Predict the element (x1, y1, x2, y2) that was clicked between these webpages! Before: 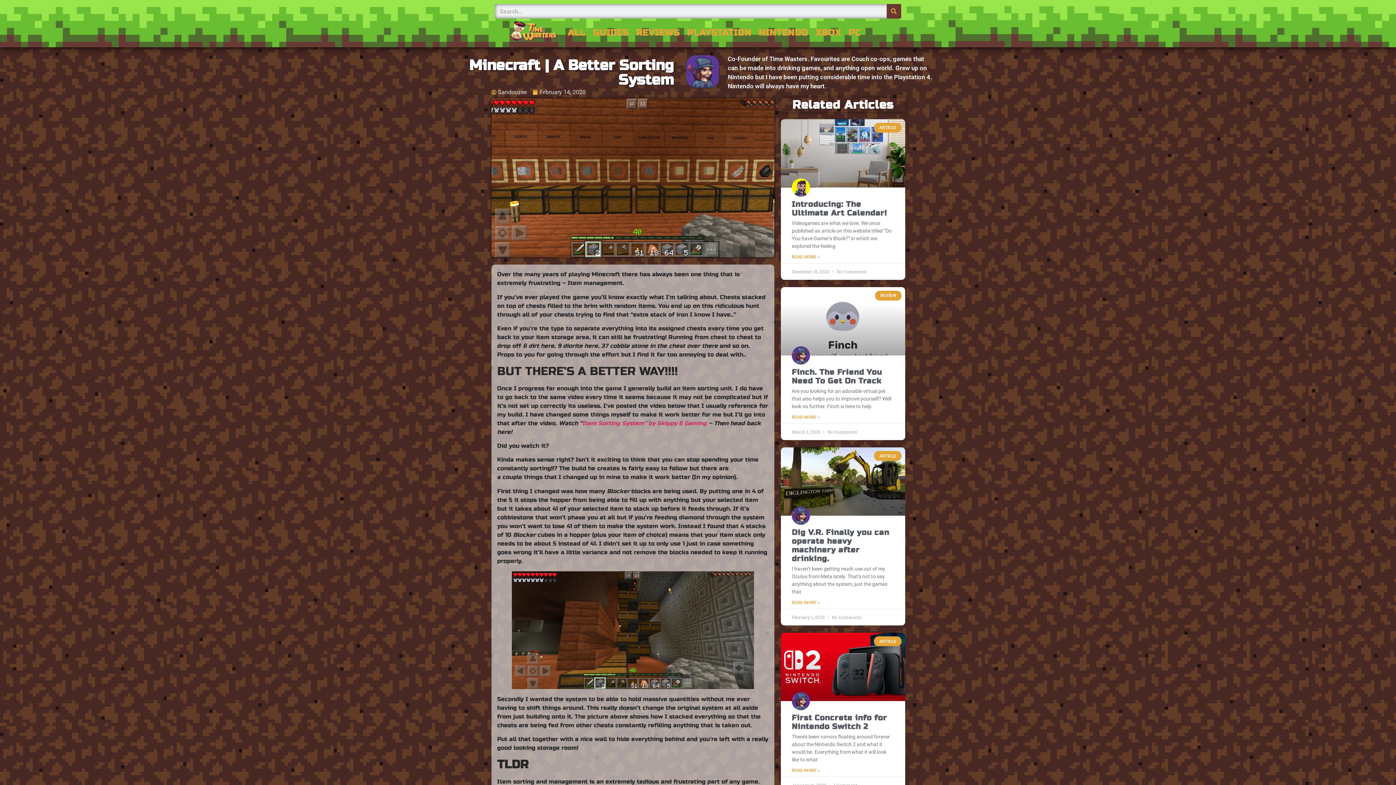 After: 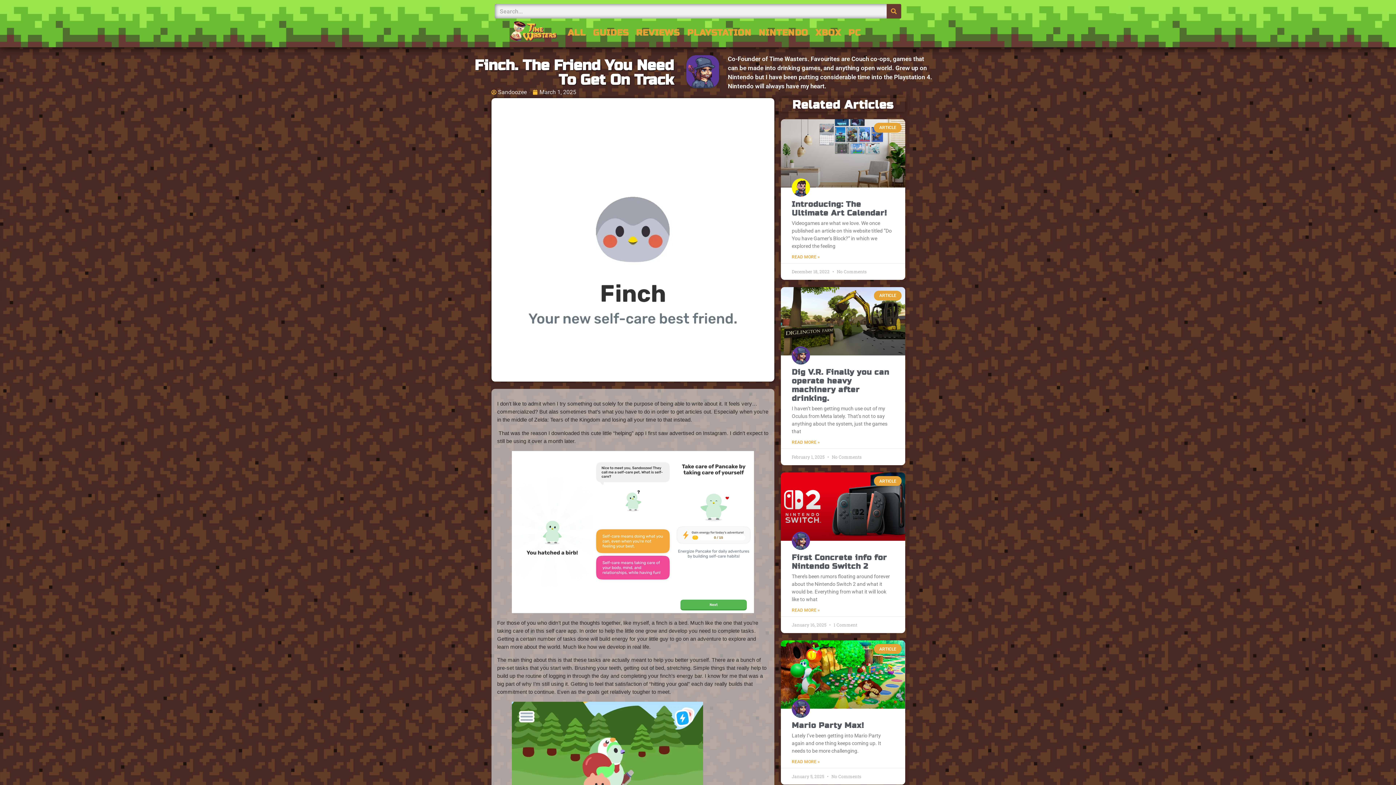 Action: label: Finch. The Friend You Need To Get On Track bbox: (792, 368, 882, 385)